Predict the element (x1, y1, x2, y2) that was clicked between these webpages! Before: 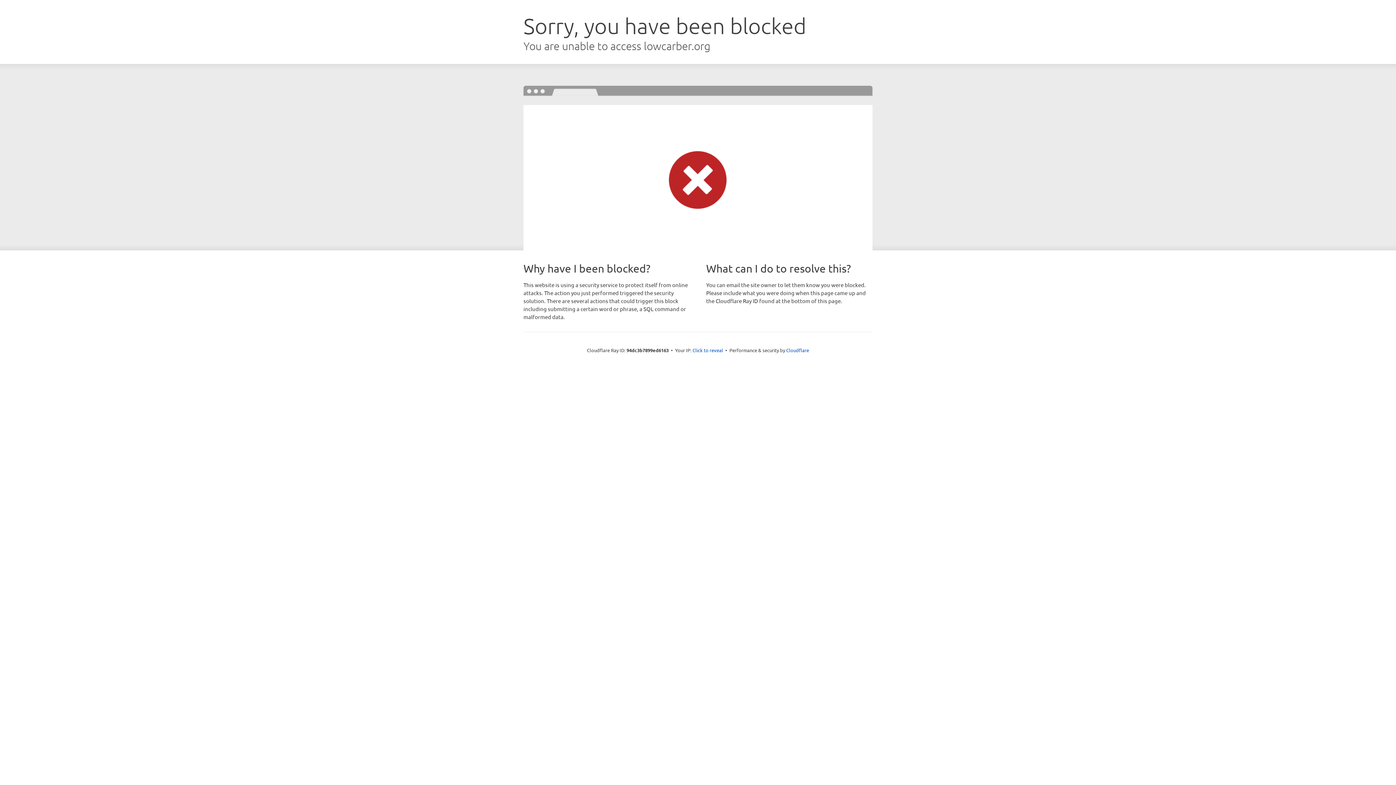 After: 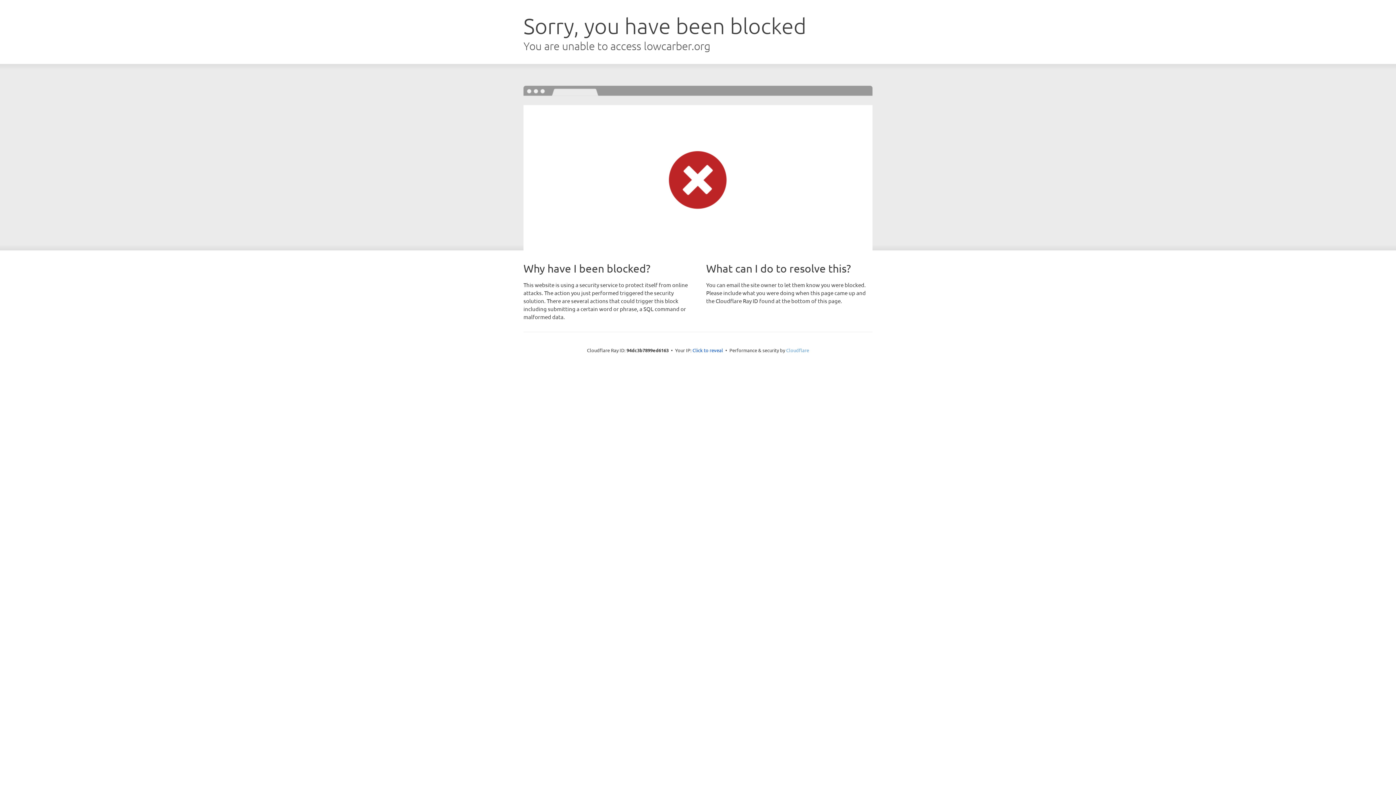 Action: bbox: (786, 347, 809, 353) label: Cloudflare